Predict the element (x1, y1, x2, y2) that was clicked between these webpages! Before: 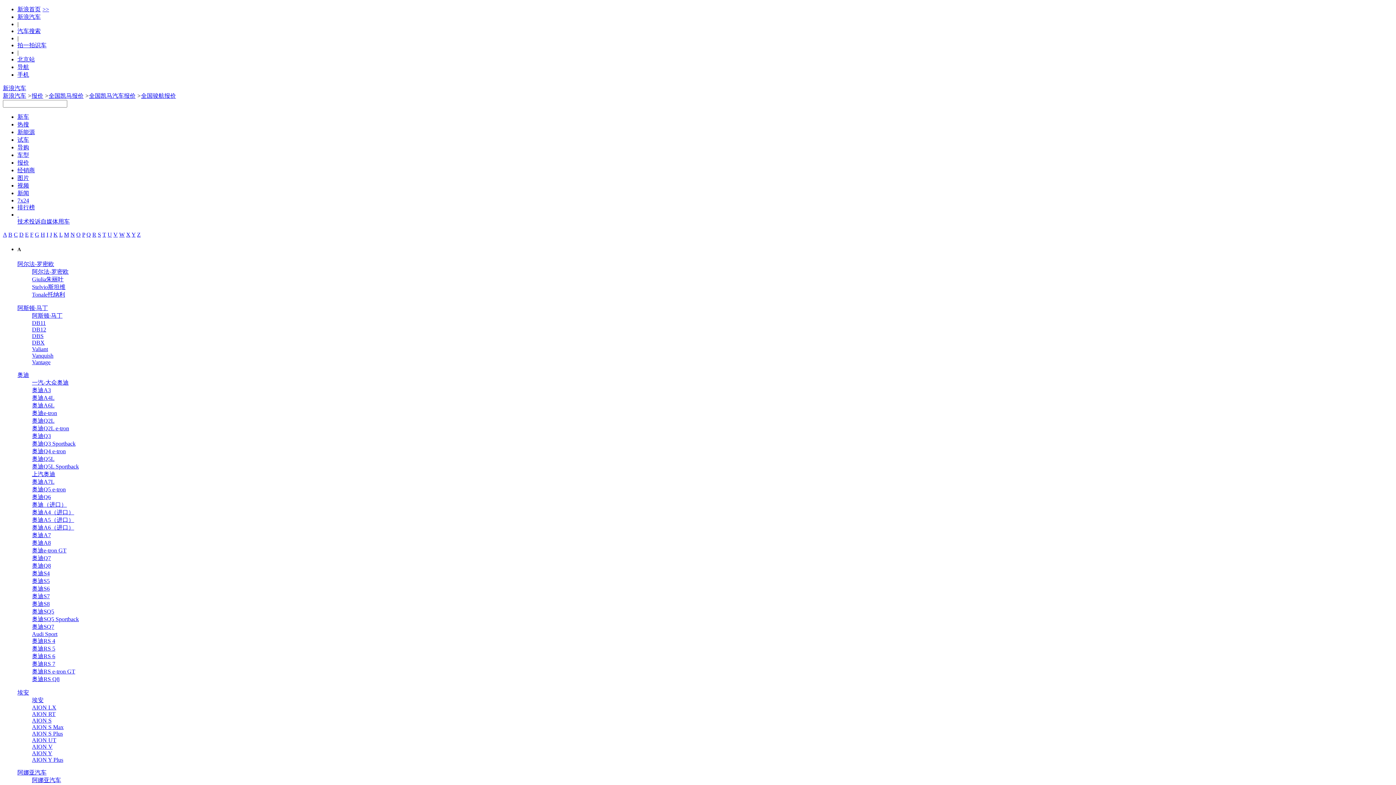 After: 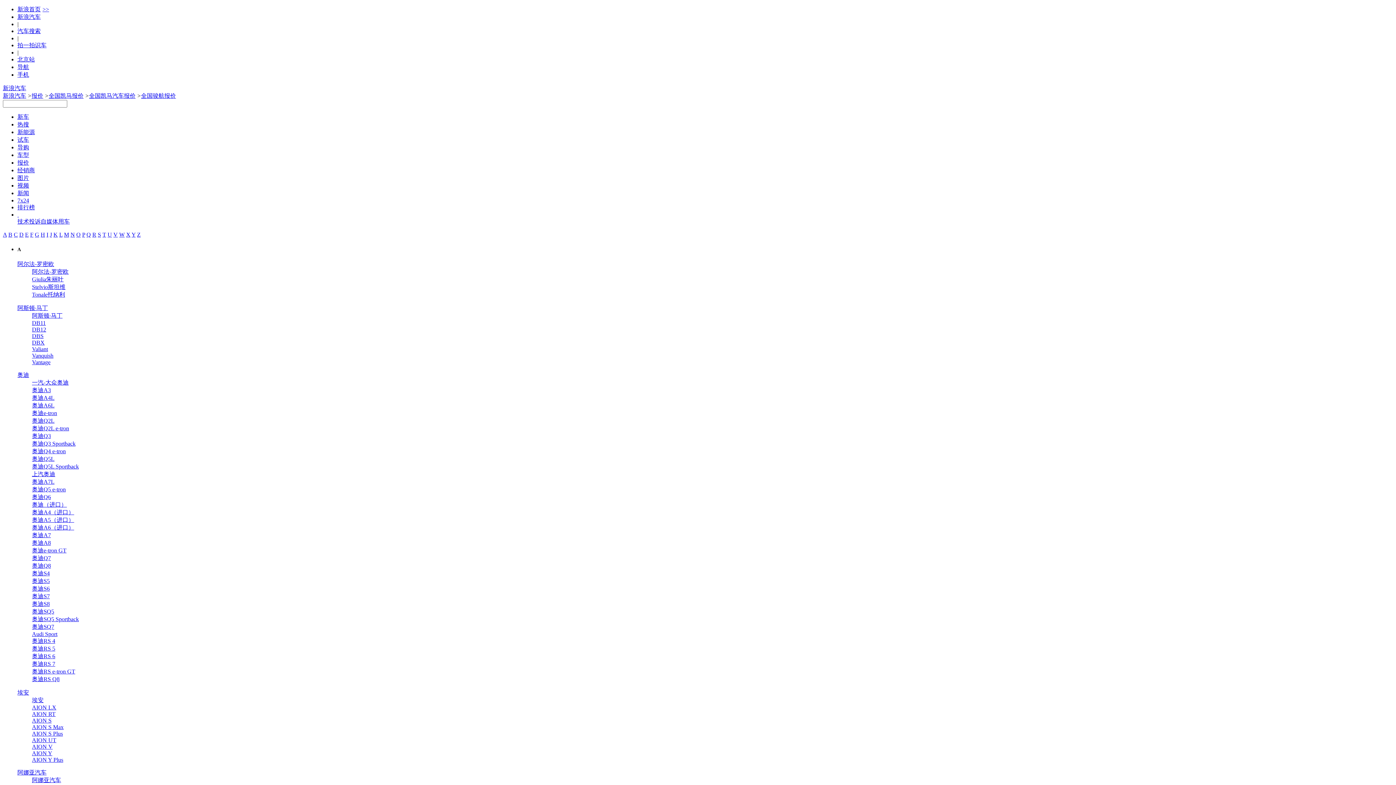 Action: bbox: (113, 231, 117, 237) label: V